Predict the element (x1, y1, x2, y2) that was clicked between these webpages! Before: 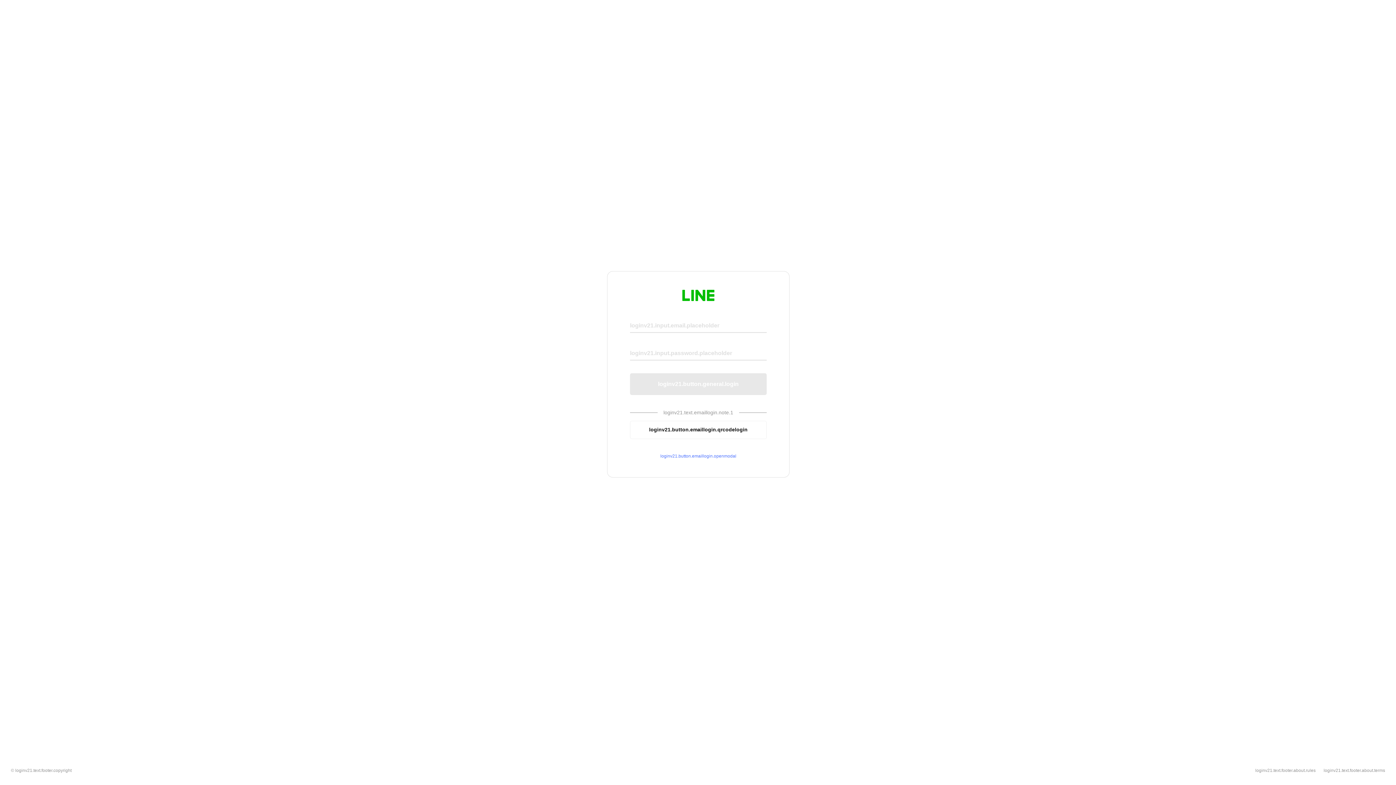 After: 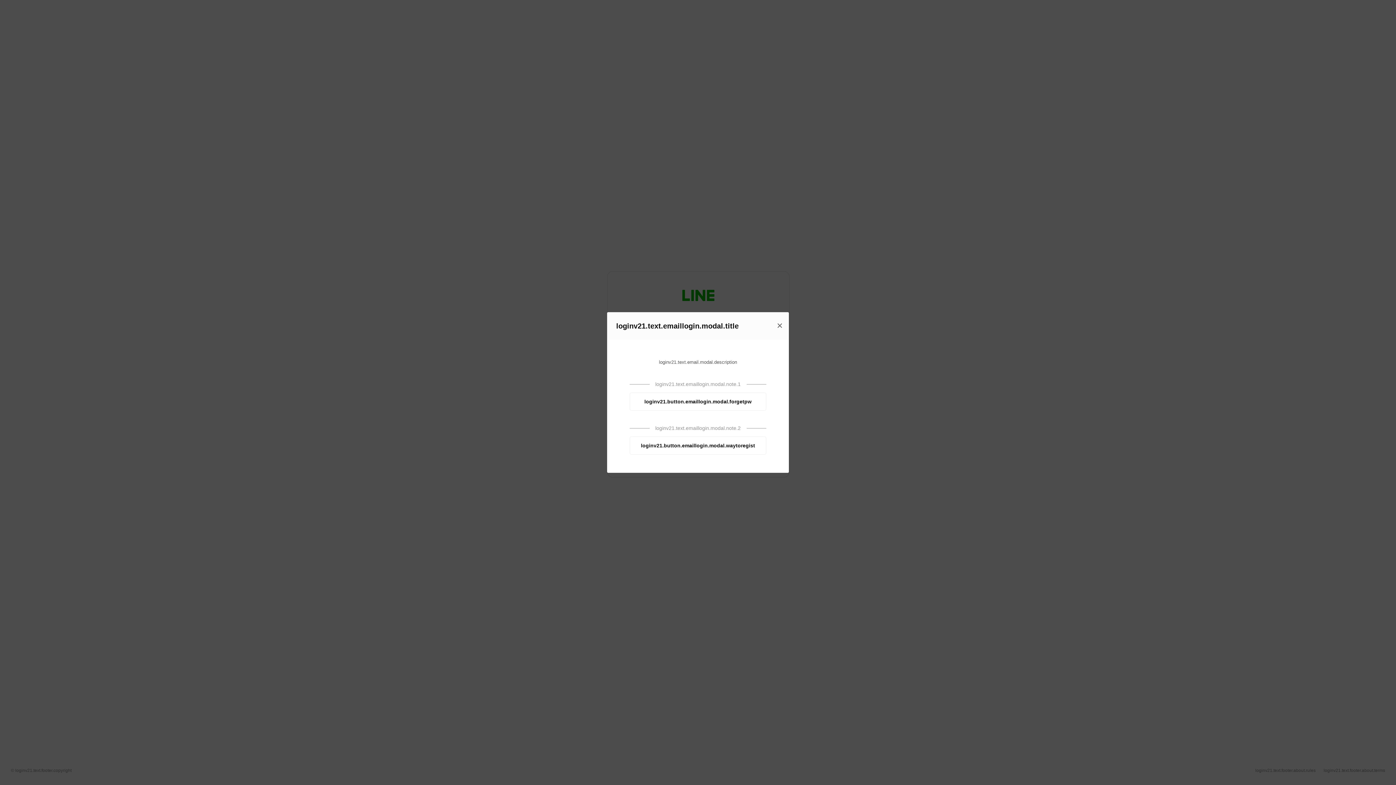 Action: bbox: (630, 453, 766, 459) label: loginv21.button.emaillogin.openmodal